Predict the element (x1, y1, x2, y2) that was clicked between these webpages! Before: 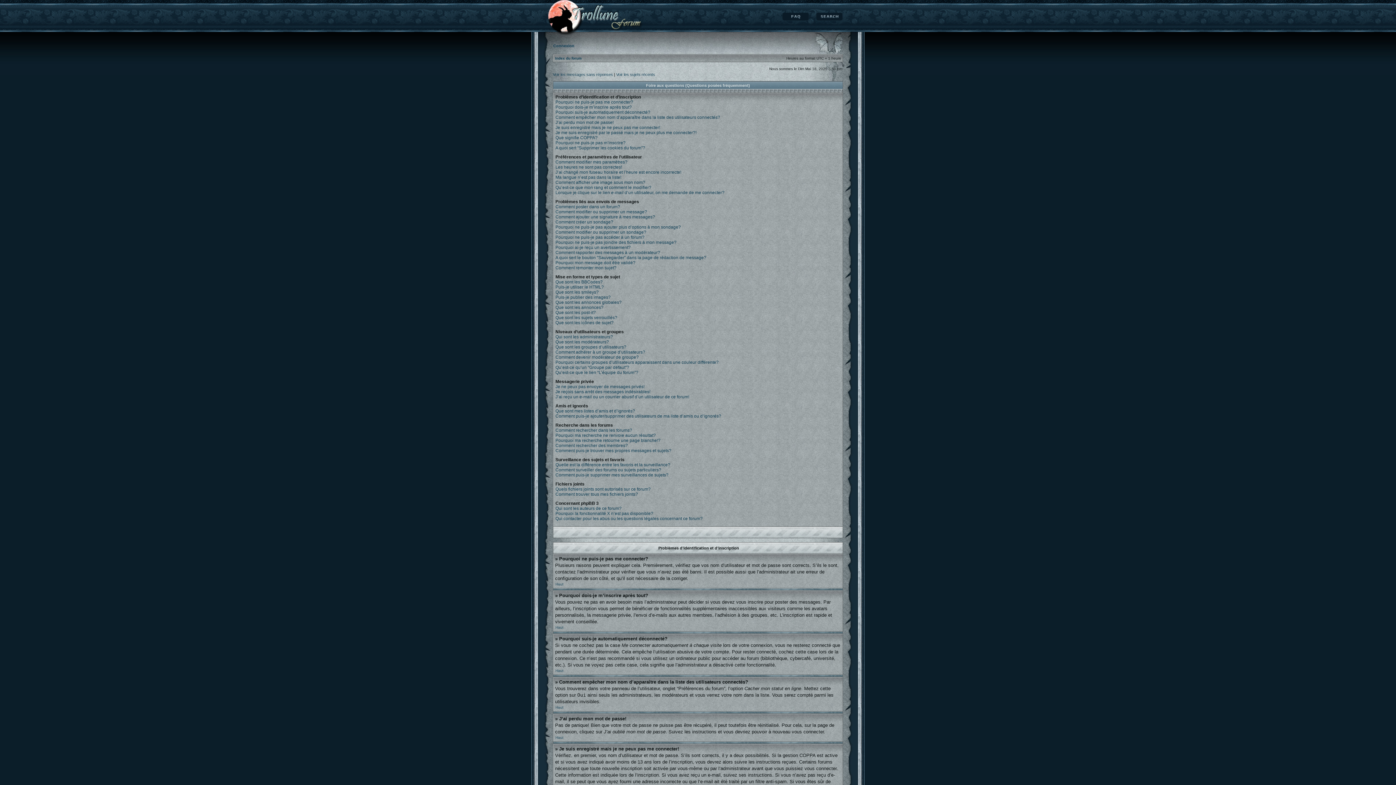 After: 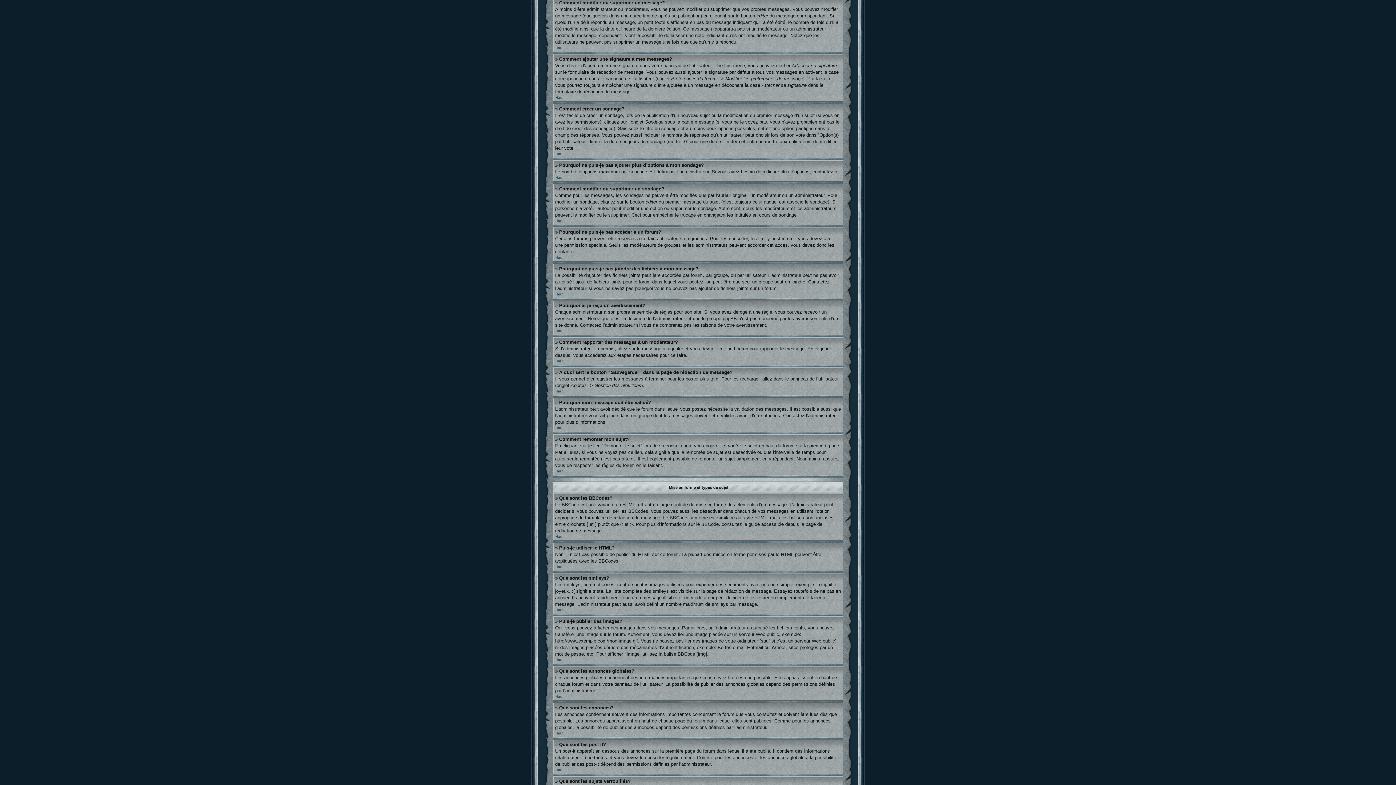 Action: bbox: (555, 209, 647, 214) label: Comment modifier ou supprimer un message?